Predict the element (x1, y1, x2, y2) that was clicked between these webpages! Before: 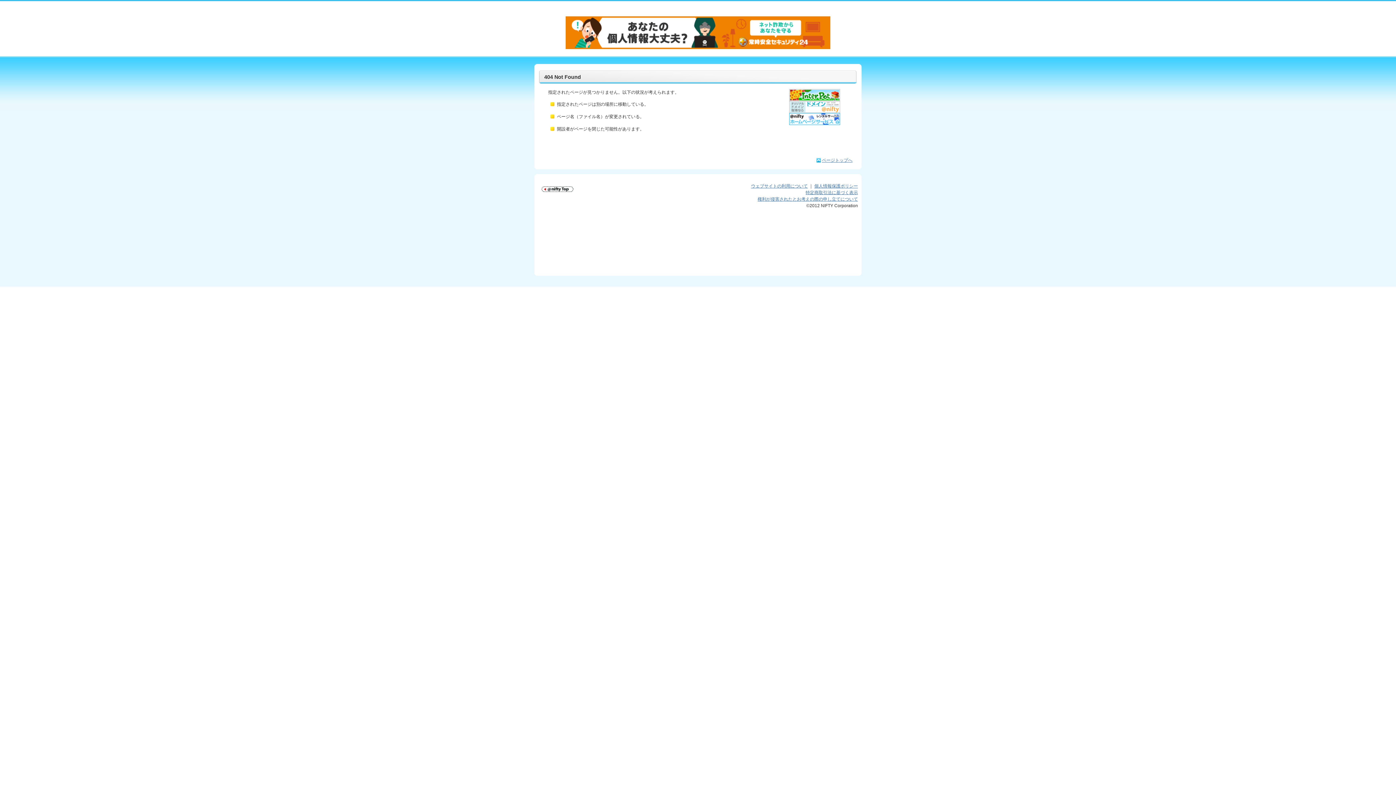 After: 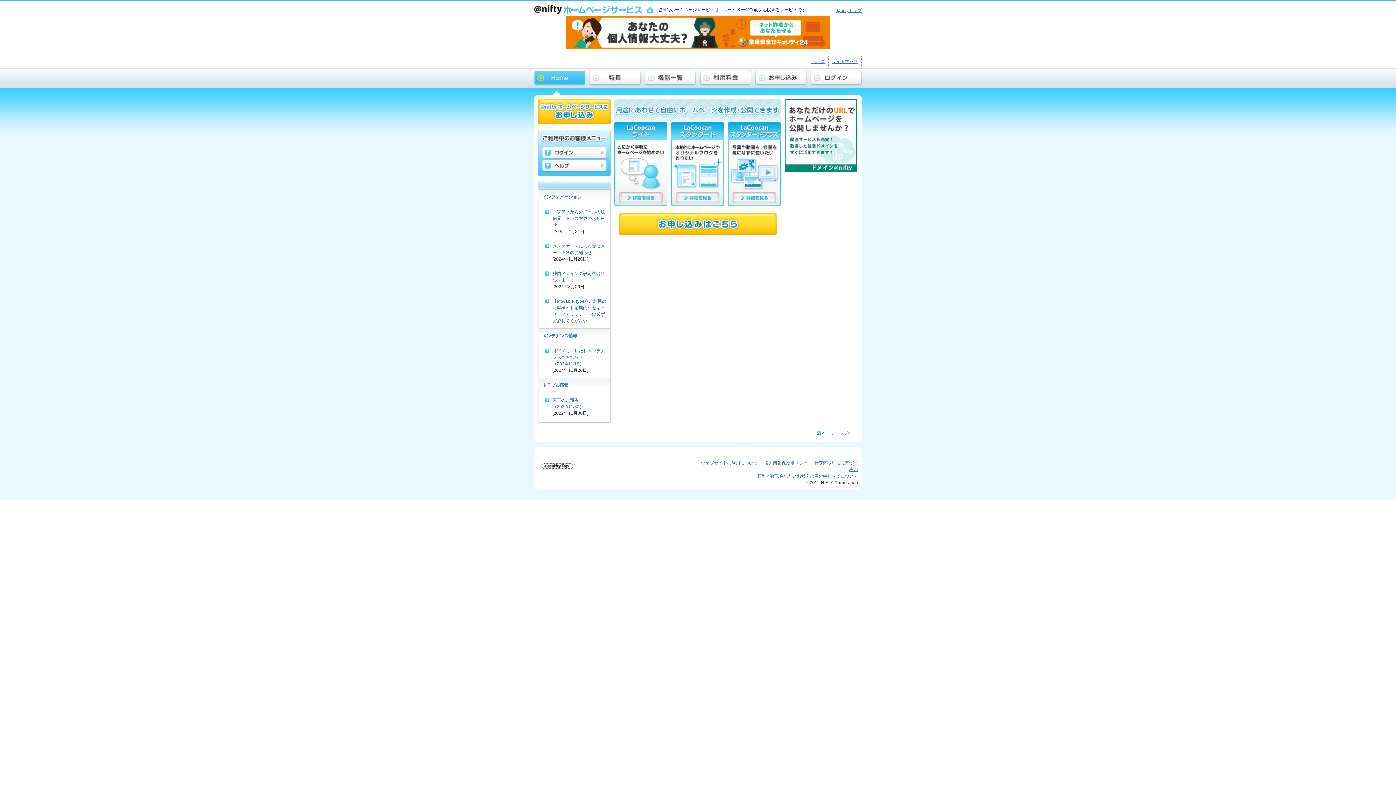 Action: bbox: (789, 113, 840, 118)